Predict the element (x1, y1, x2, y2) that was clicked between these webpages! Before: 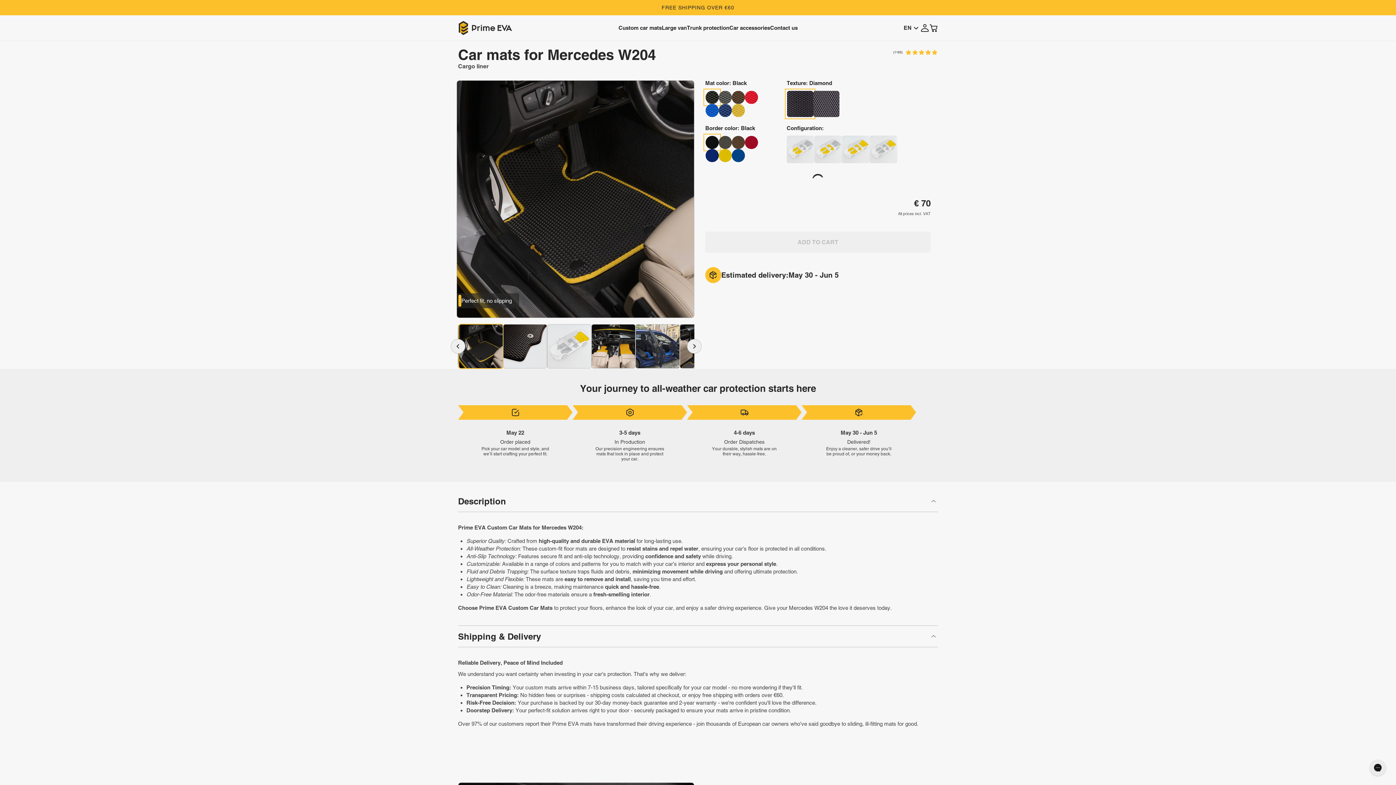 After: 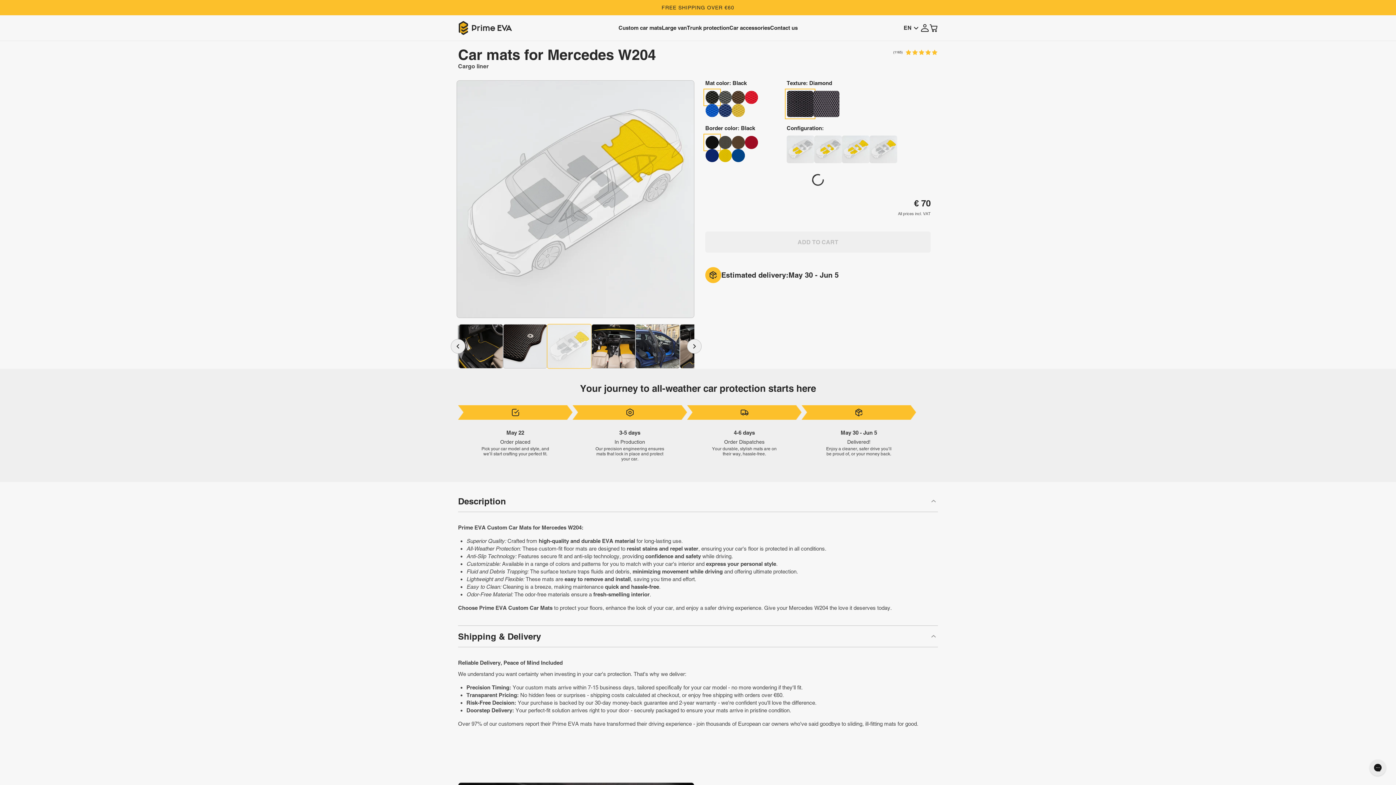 Action: label: Load image  in gallery view bbox: (547, 324, 591, 368)